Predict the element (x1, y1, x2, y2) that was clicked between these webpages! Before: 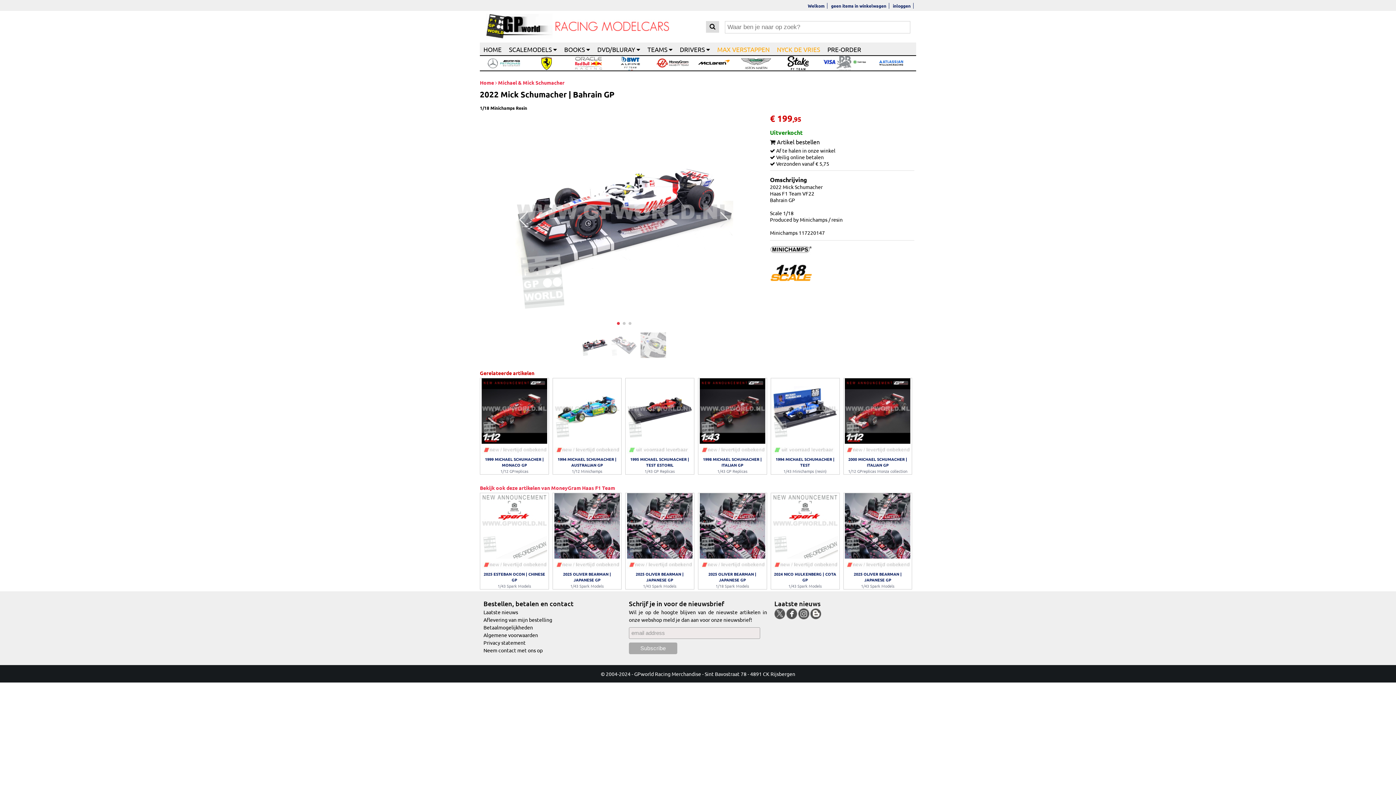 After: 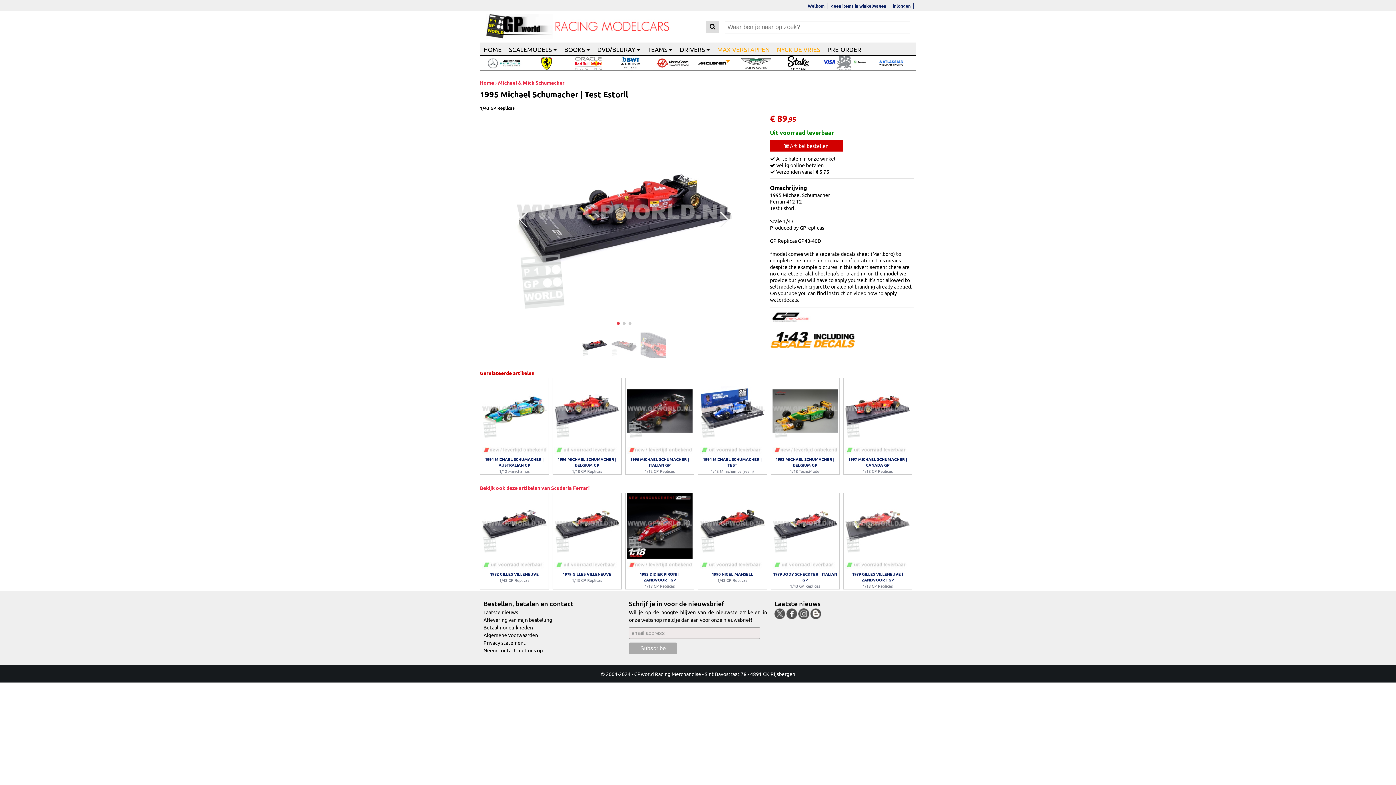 Action: bbox: (625, 378, 694, 444)